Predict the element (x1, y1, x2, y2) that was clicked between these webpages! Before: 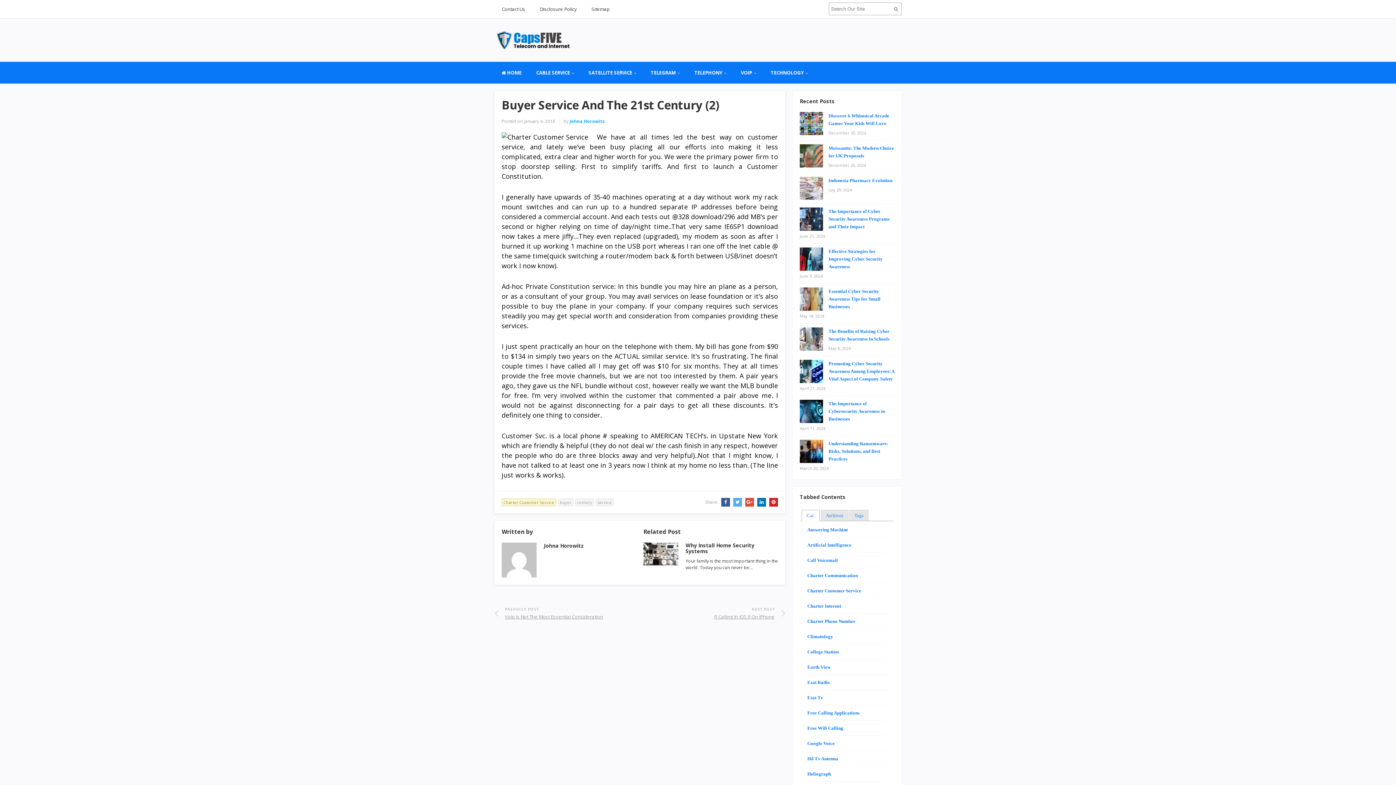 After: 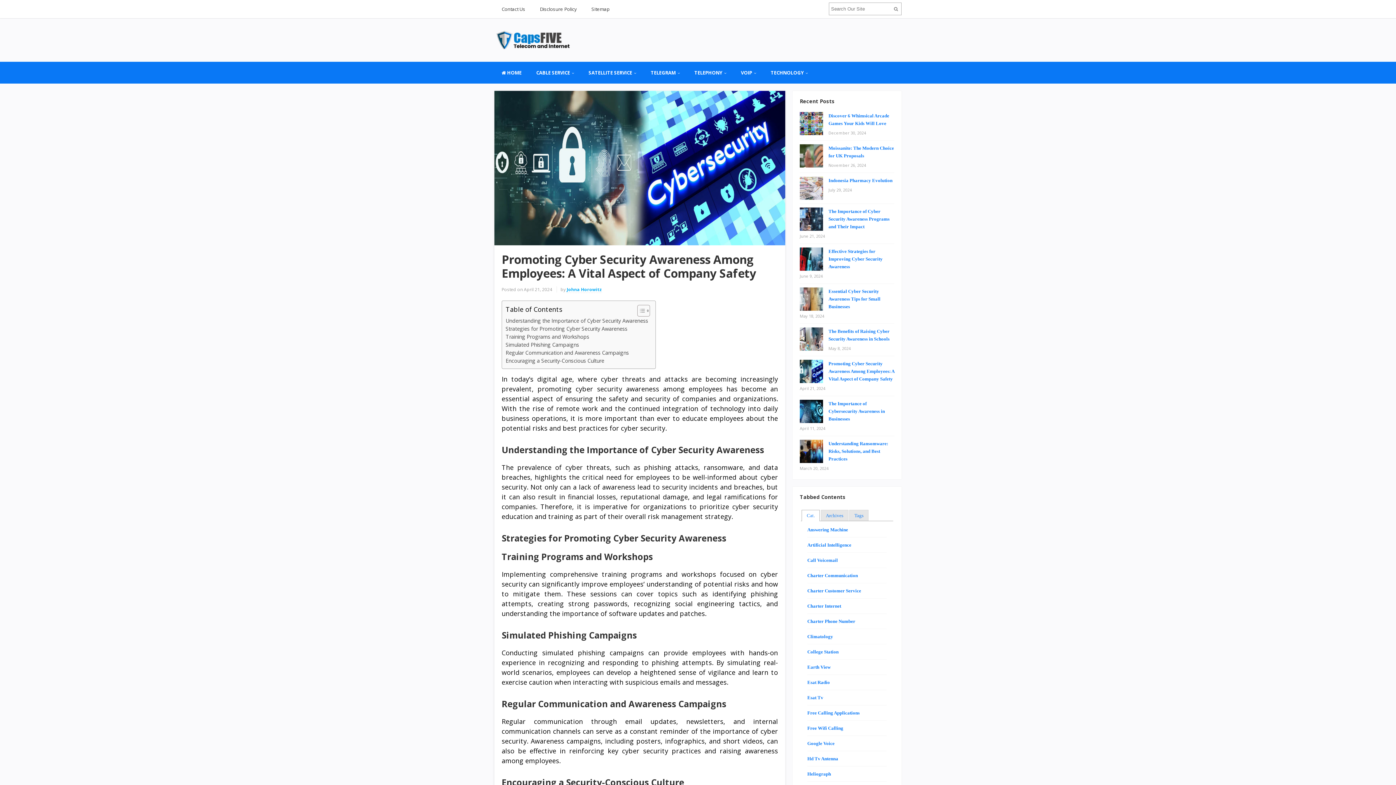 Action: bbox: (828, 361, 894, 381) label: Promoting Cyber Security Awareness Among Employees: A Vital Aspect of Company Safety